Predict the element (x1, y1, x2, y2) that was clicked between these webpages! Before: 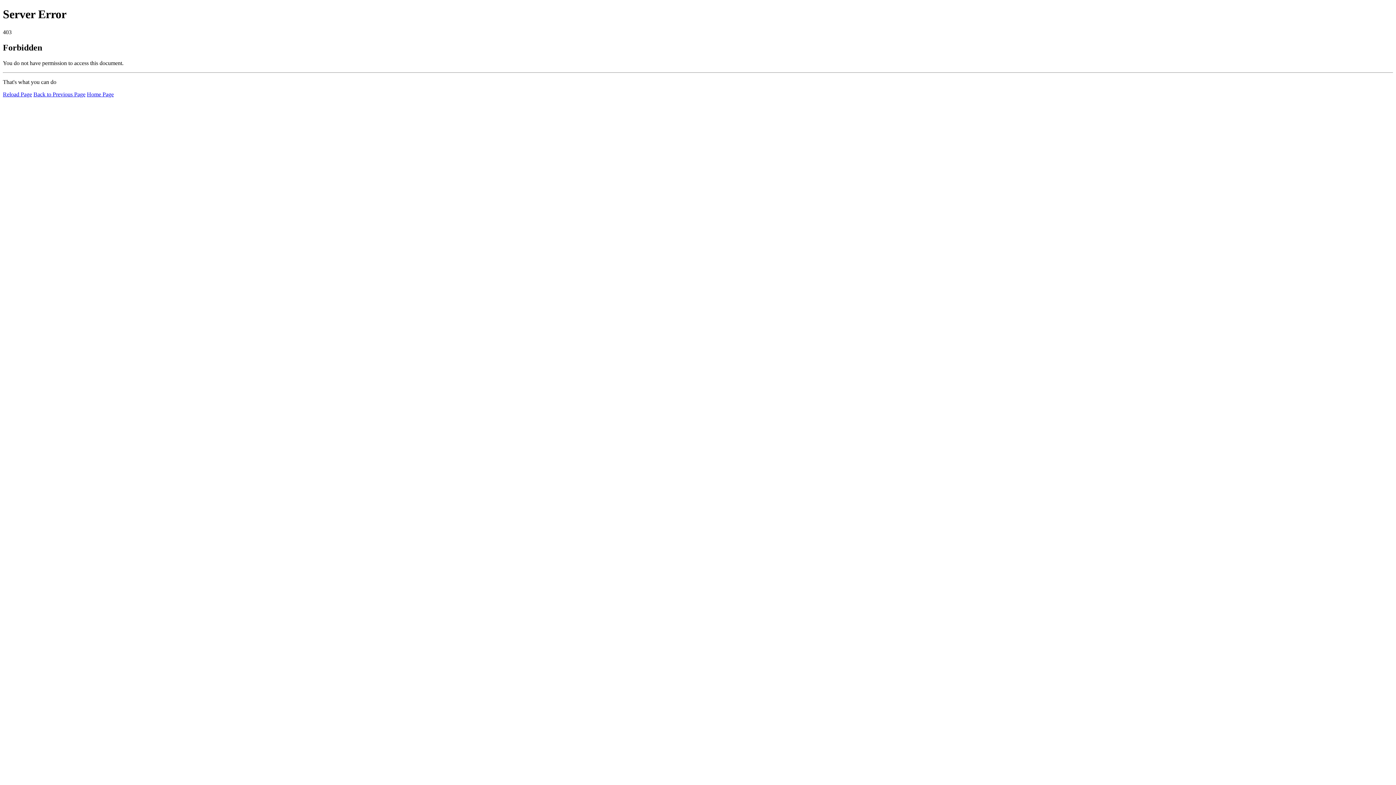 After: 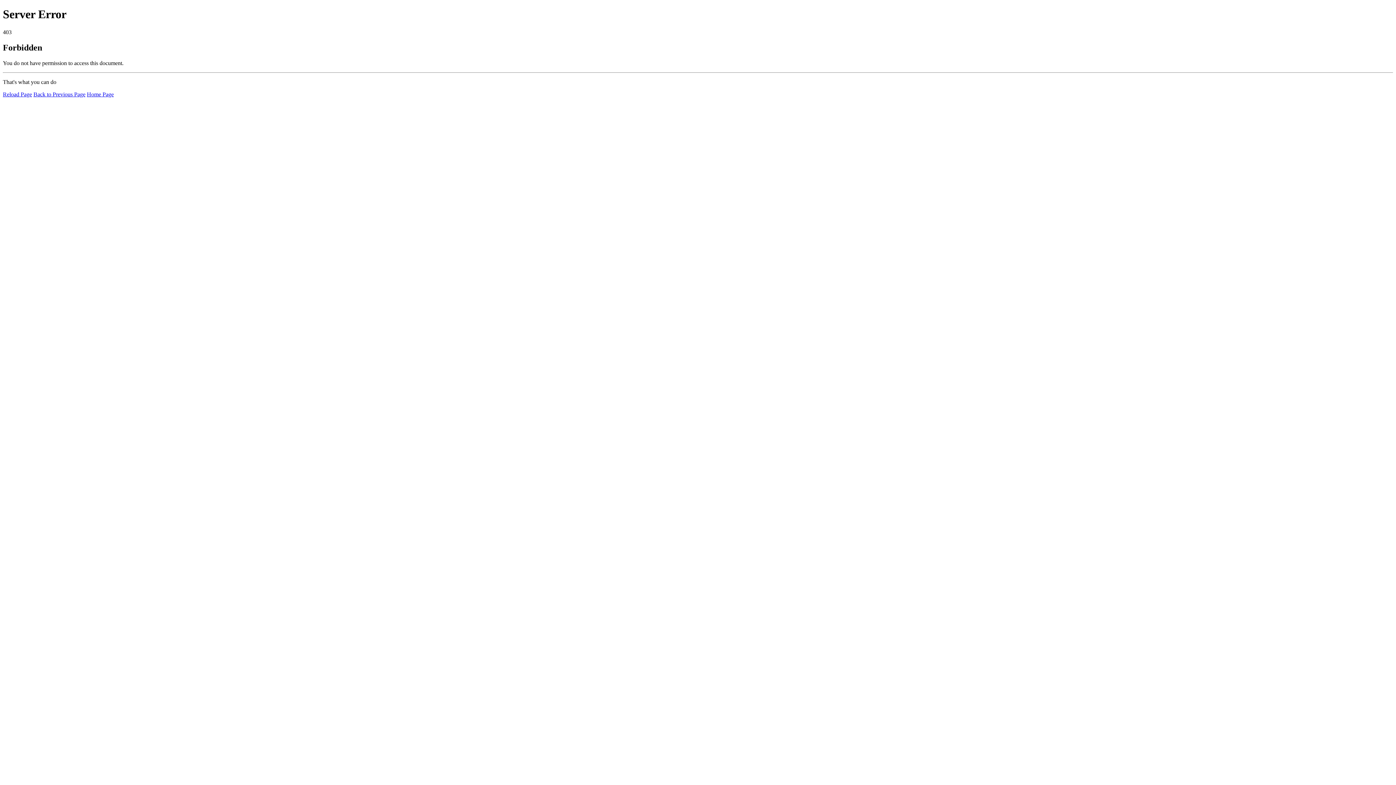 Action: bbox: (86, 91, 113, 97) label: Home Page